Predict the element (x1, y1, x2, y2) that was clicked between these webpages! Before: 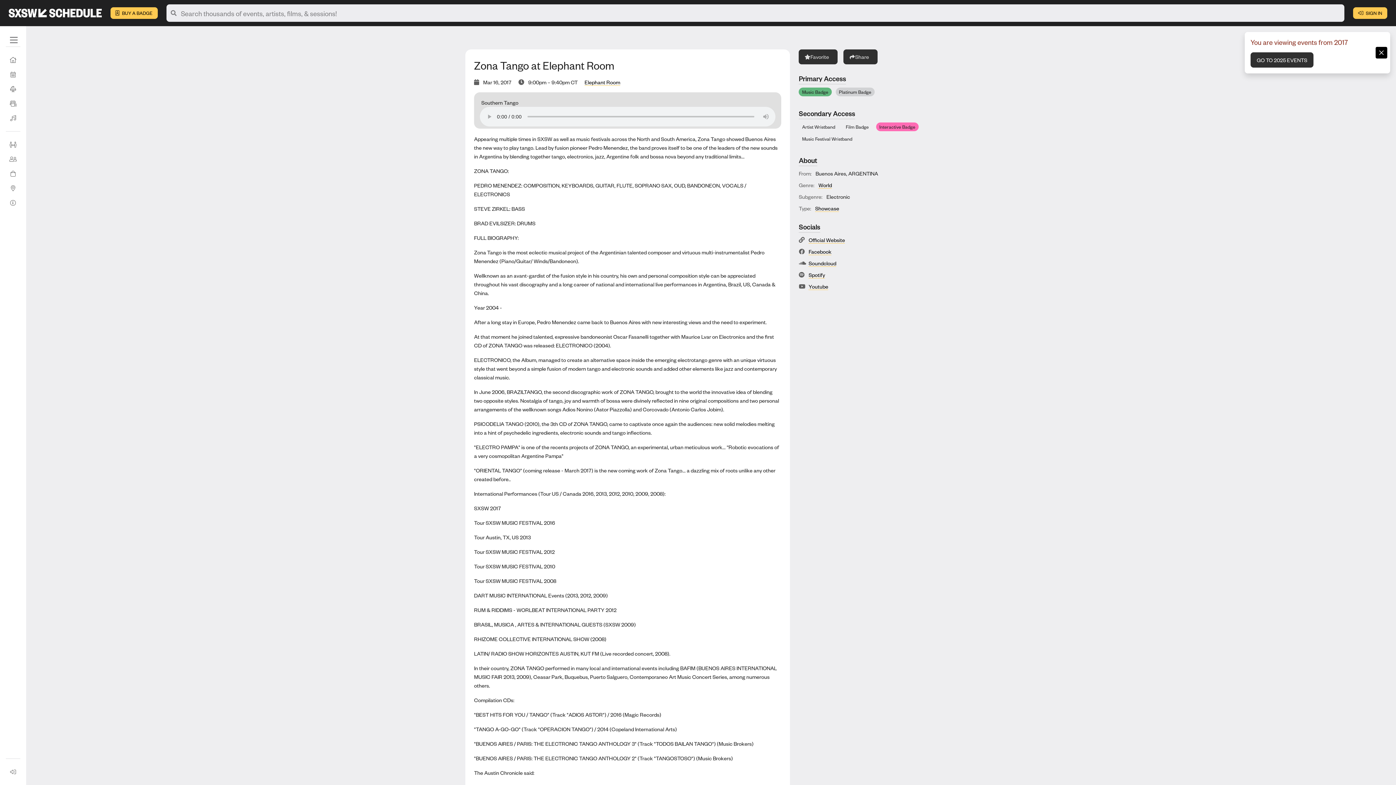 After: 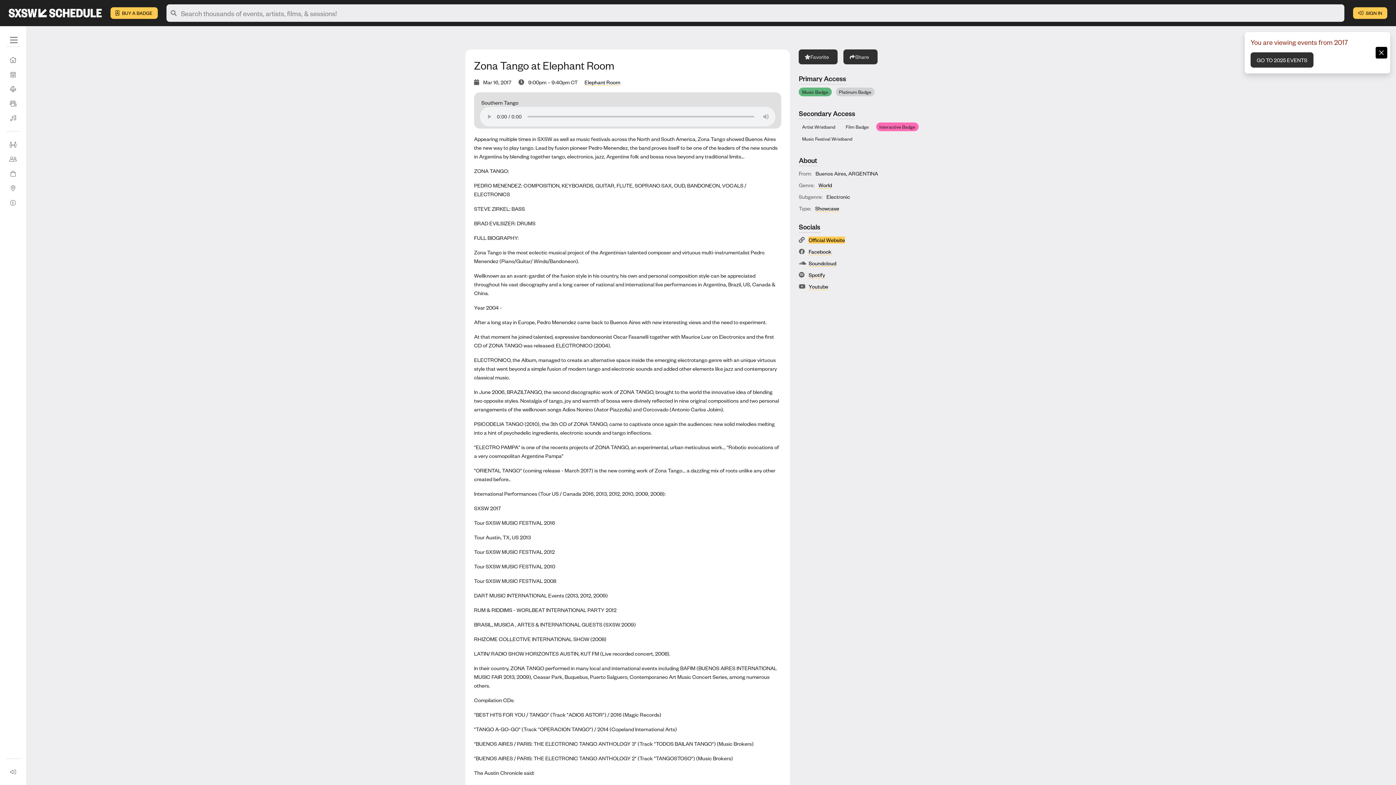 Action: label: Official Website bbox: (808, 236, 845, 243)